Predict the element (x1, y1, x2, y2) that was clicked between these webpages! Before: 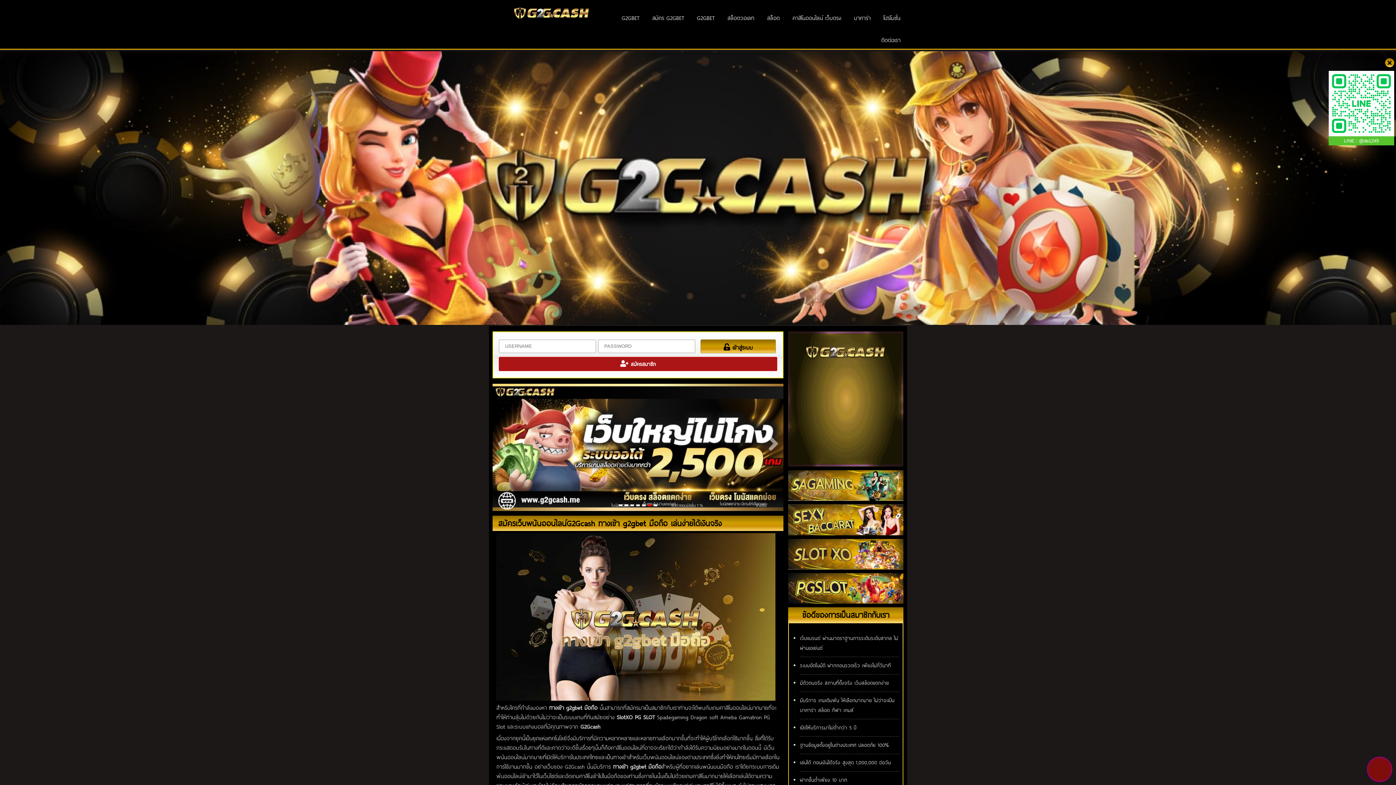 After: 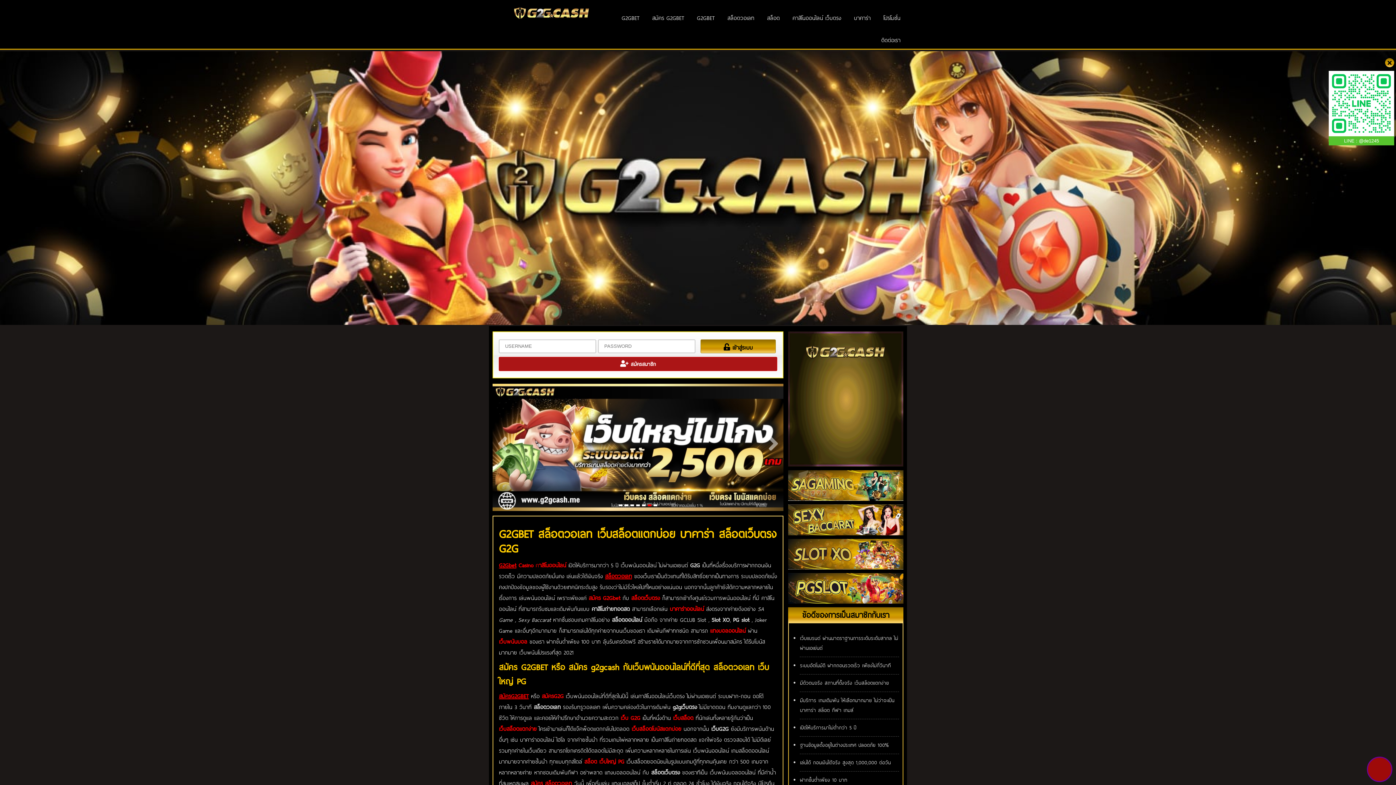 Action: bbox: (510, 0, 593, 20)